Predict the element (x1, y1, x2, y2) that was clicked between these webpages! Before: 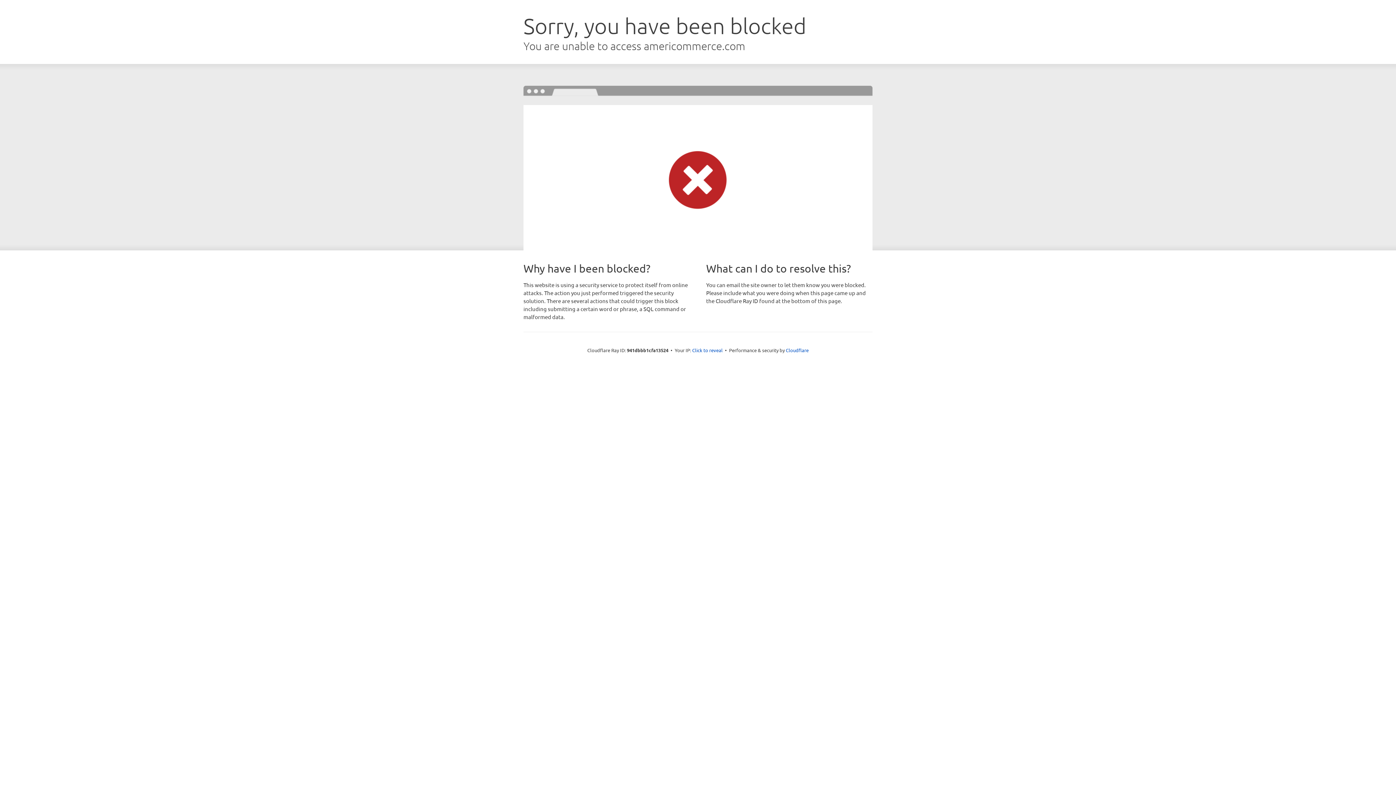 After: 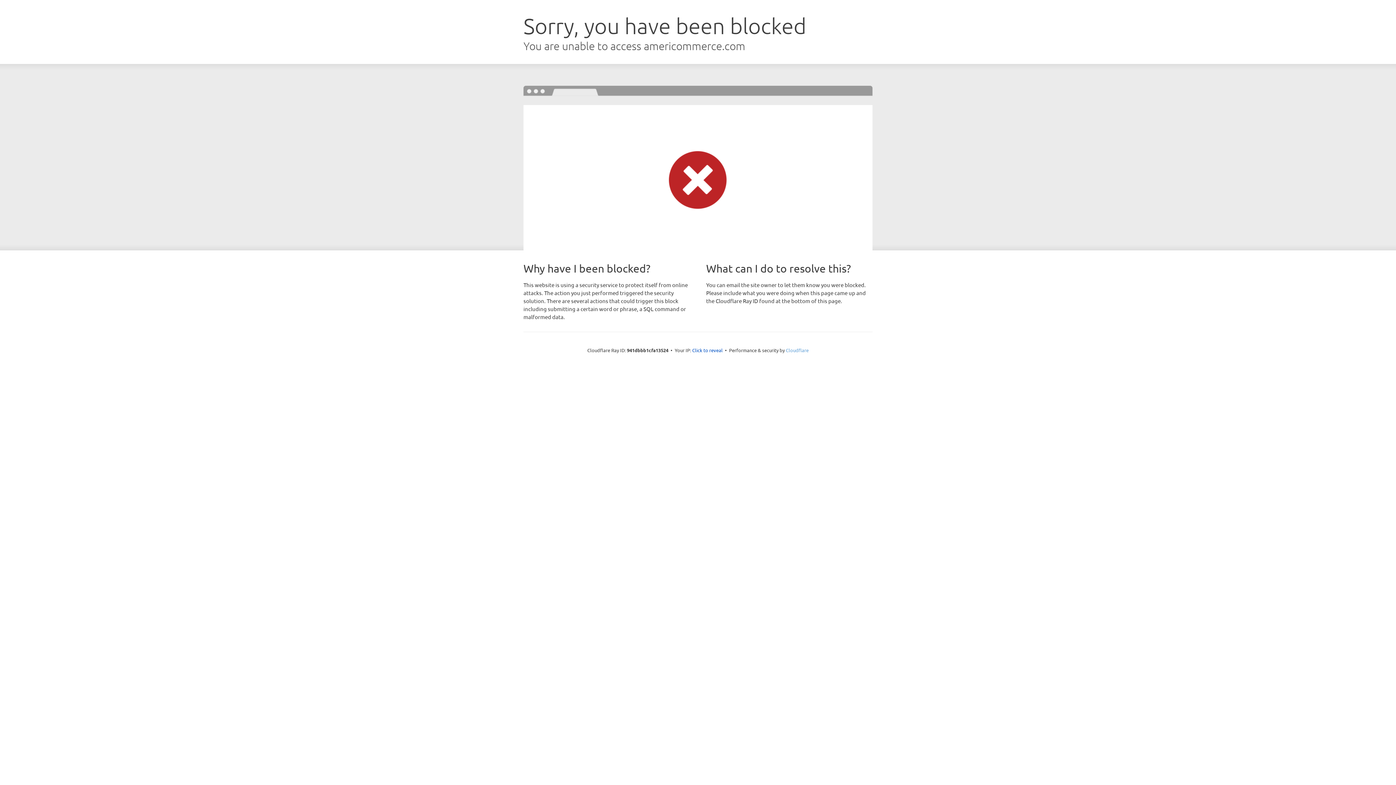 Action: label: Cloudflare bbox: (786, 347, 808, 353)